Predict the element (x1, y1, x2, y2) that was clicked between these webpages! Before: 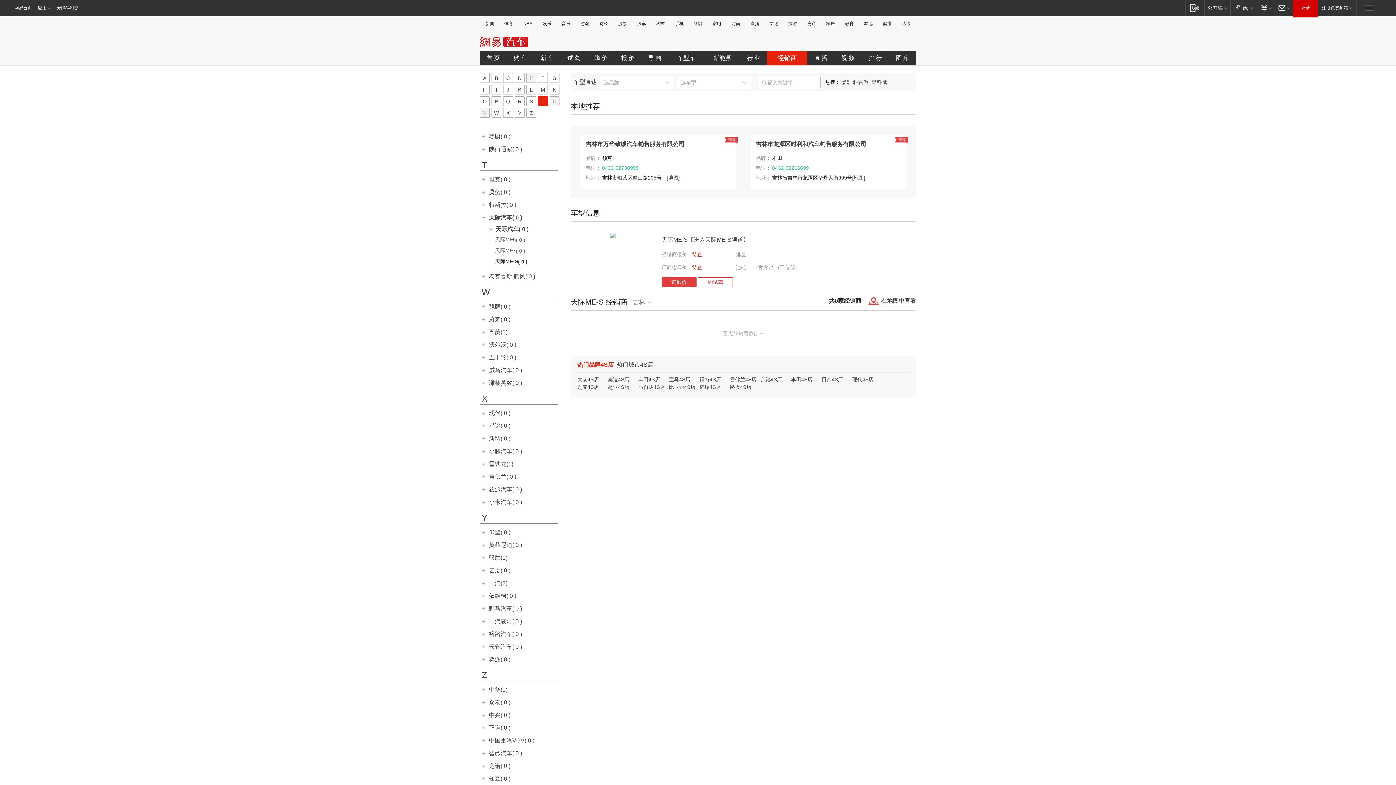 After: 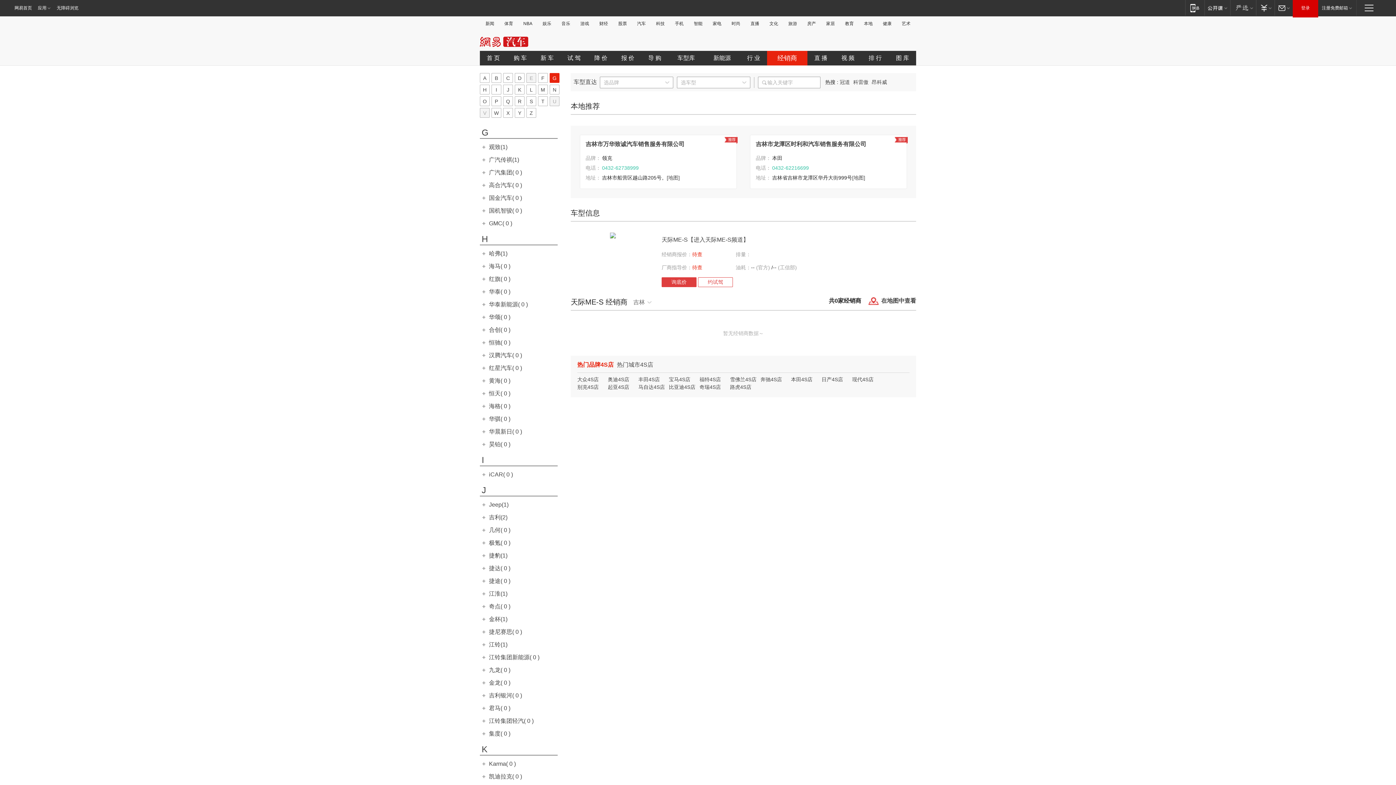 Action: label: G bbox: (549, 73, 559, 82)